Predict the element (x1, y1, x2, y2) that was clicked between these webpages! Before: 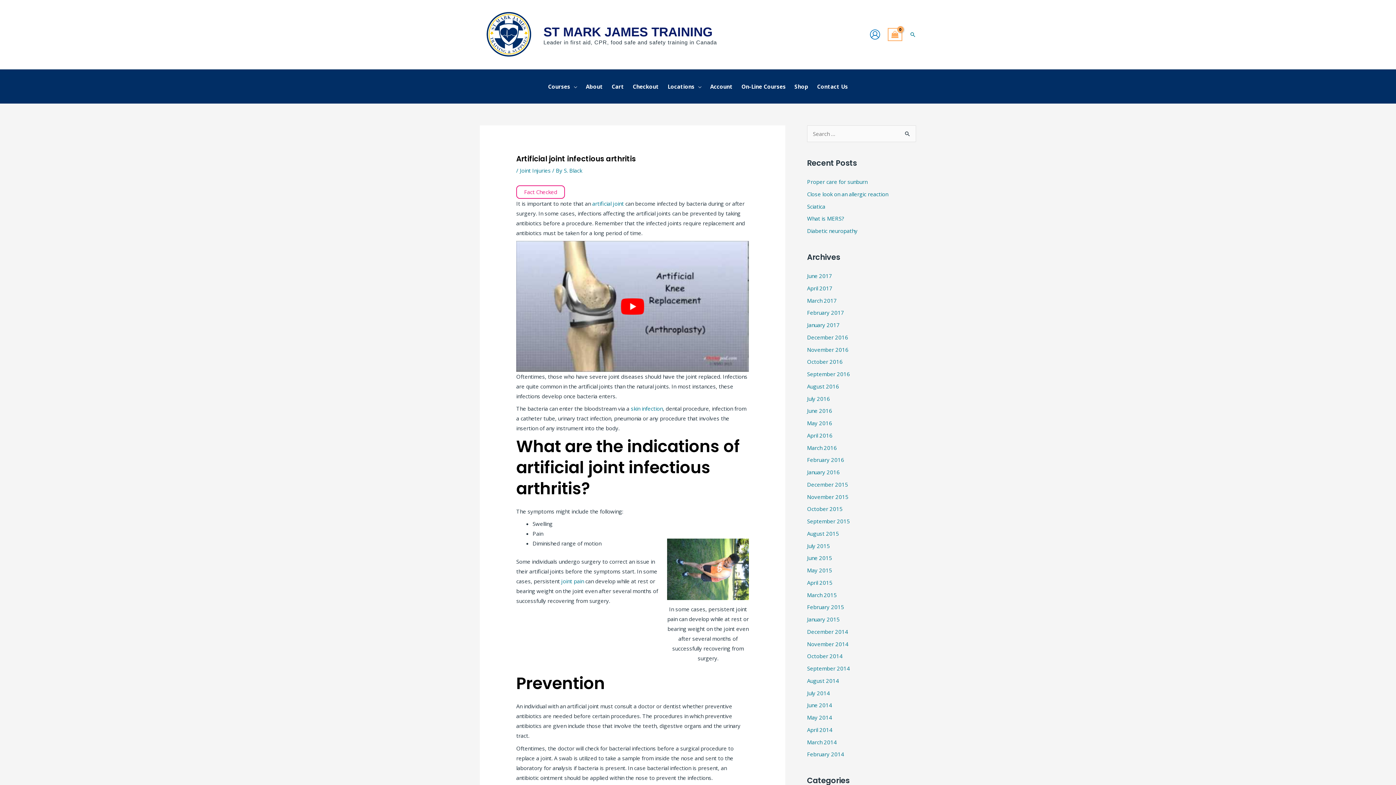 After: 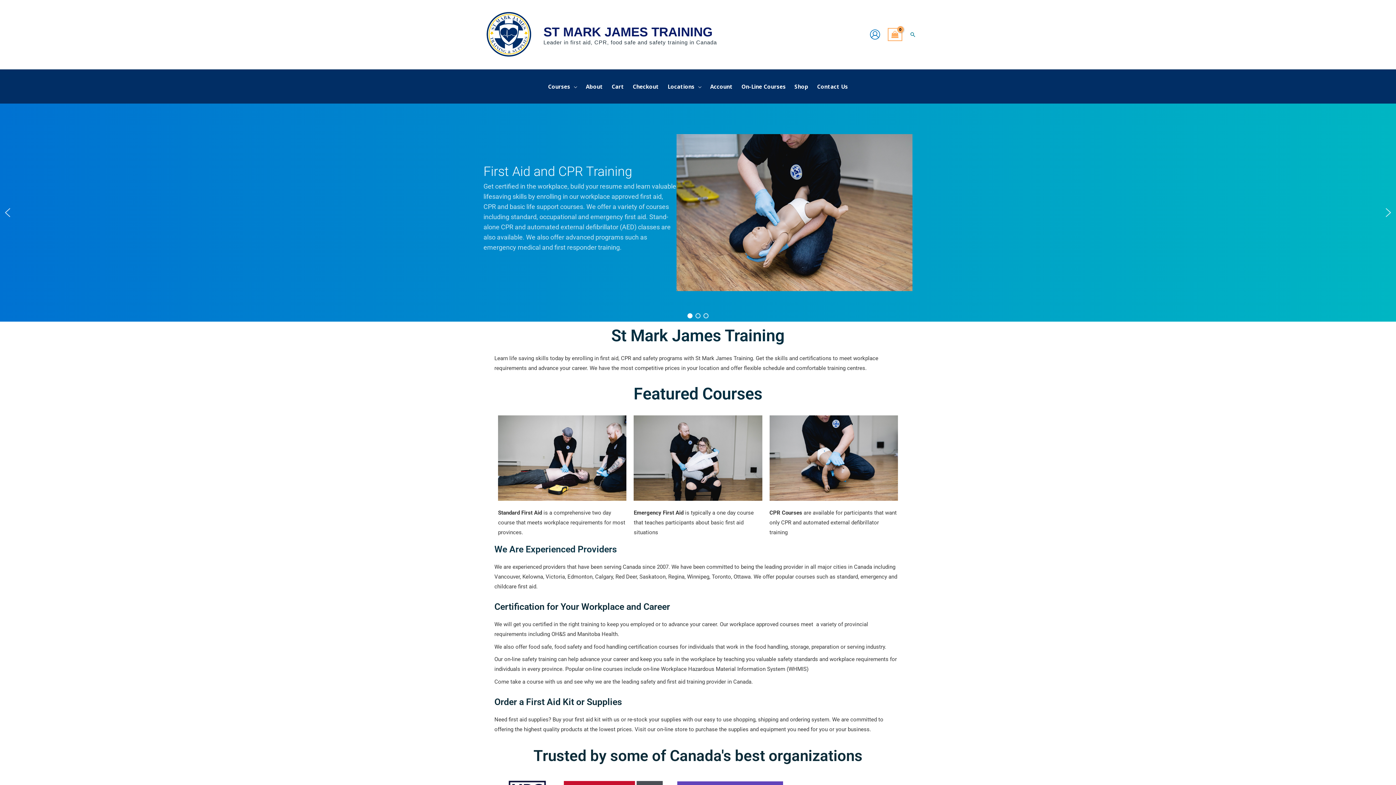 Action: bbox: (543, 24, 712, 38) label: ST MARK JAMES TRAINING